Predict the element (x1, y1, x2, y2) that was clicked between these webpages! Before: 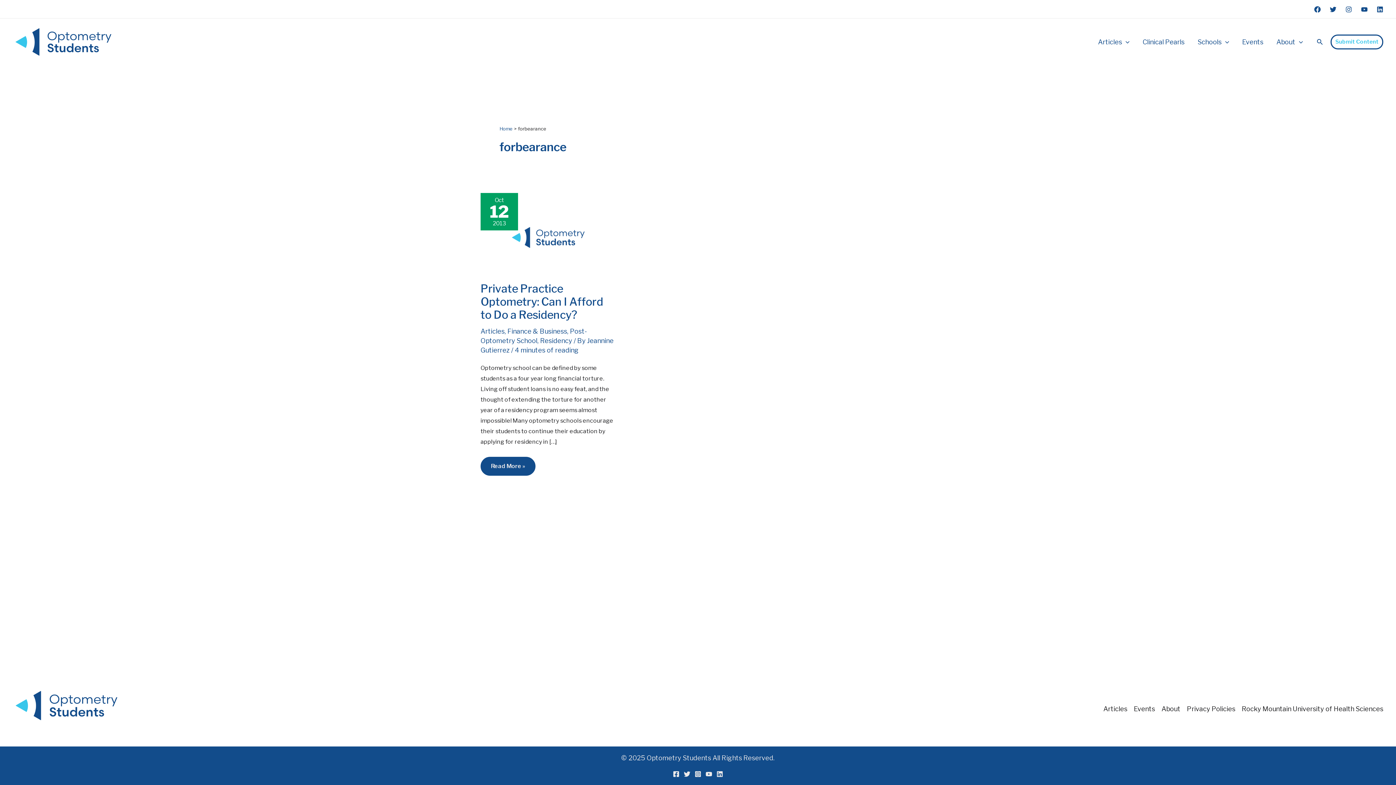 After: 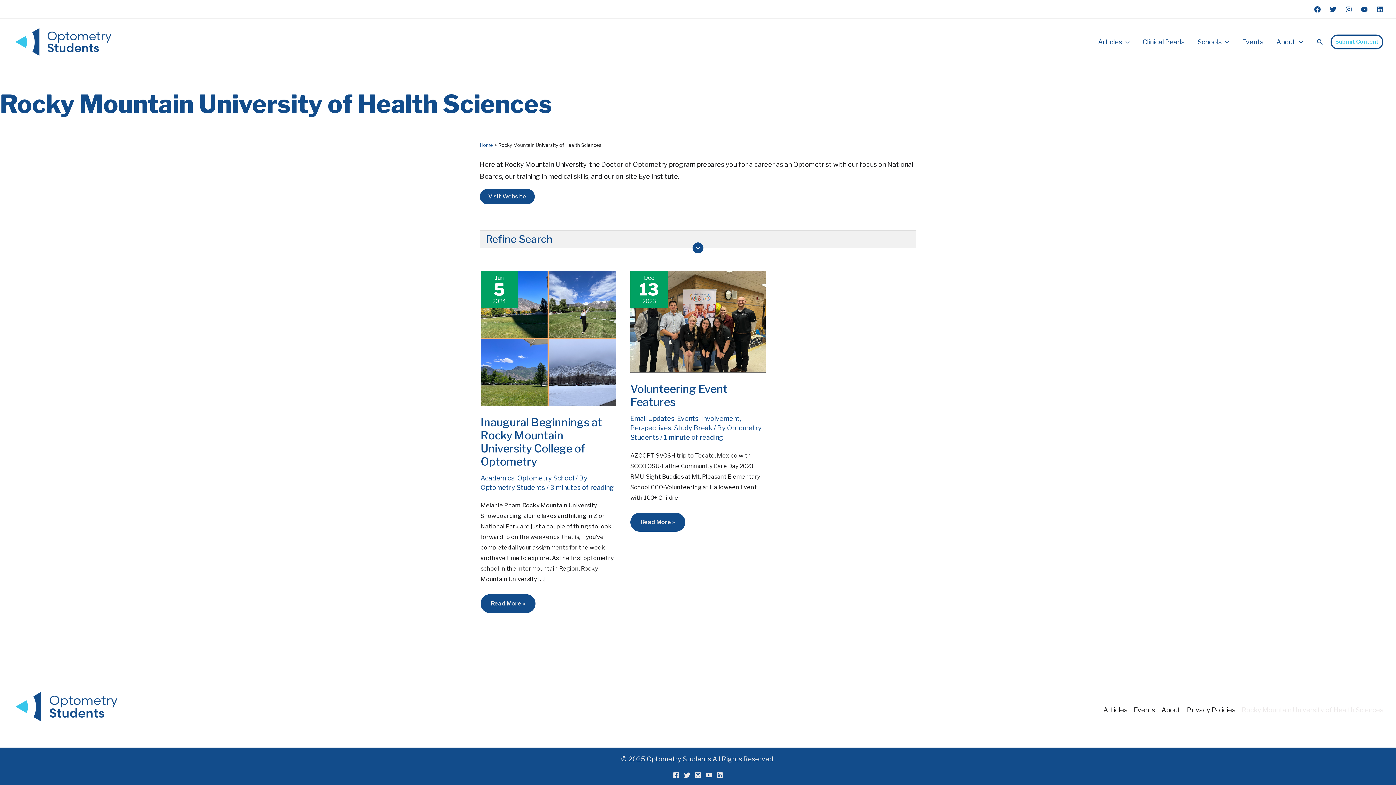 Action: bbox: (1238, 703, 1383, 715) label: Rocky Mountain University of Health Sciences